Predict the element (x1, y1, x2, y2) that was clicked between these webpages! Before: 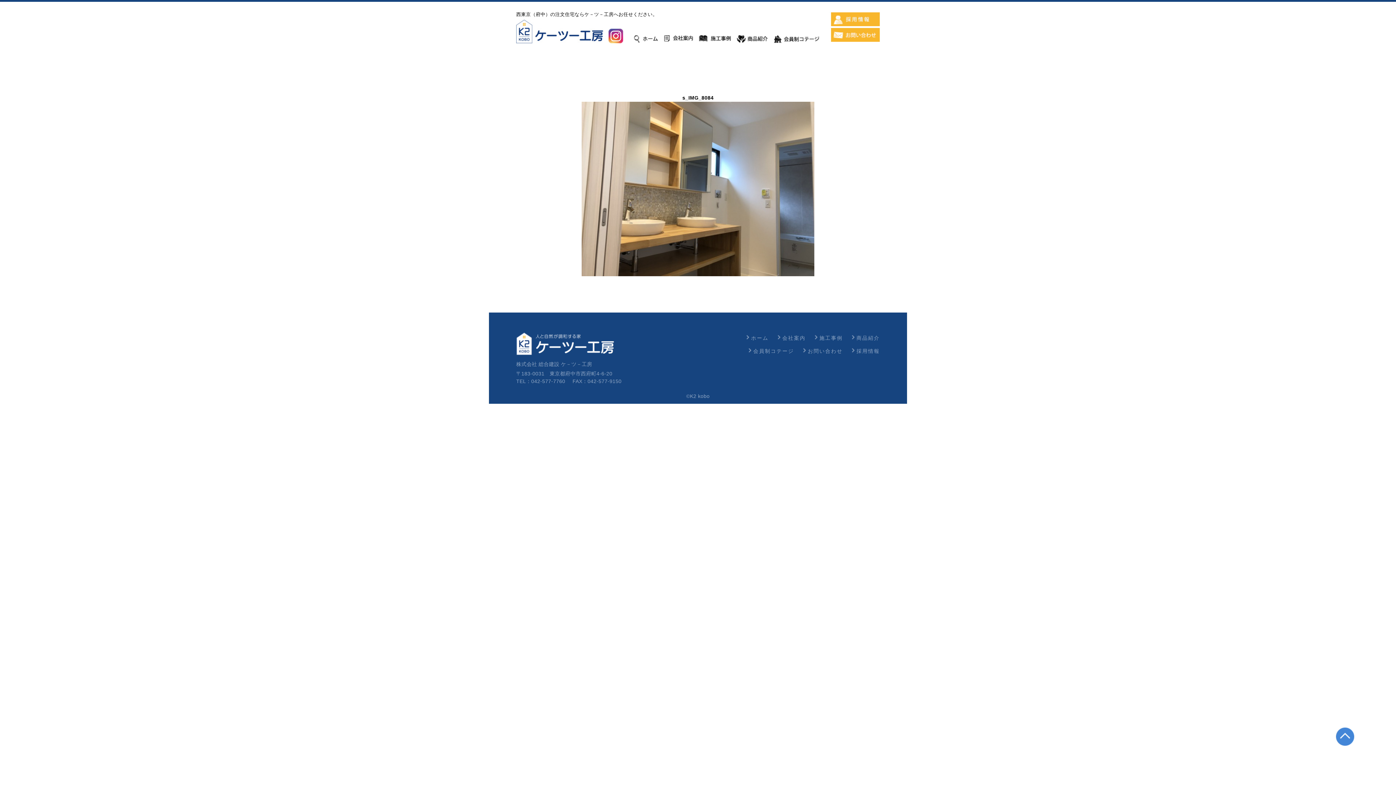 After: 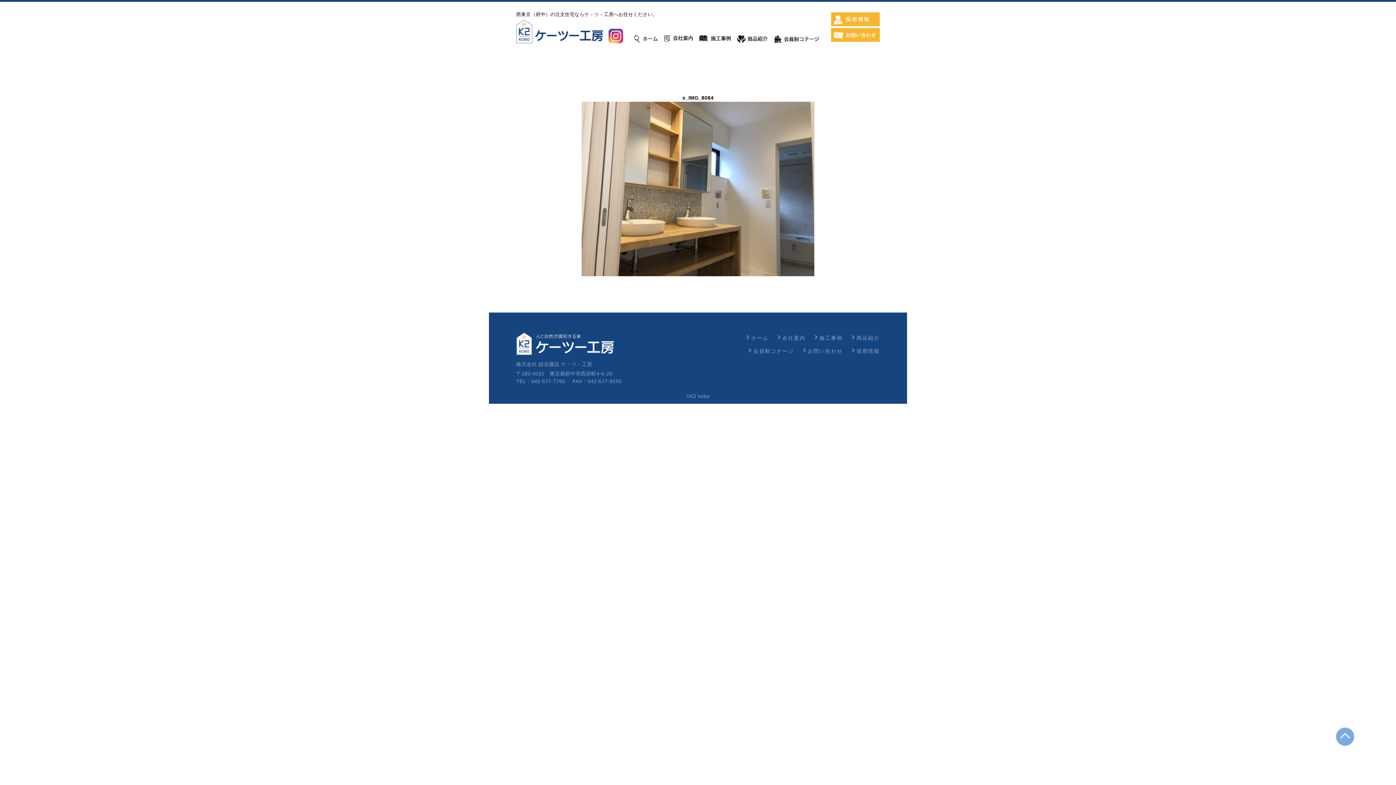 Action: bbox: (1336, 728, 1354, 734)